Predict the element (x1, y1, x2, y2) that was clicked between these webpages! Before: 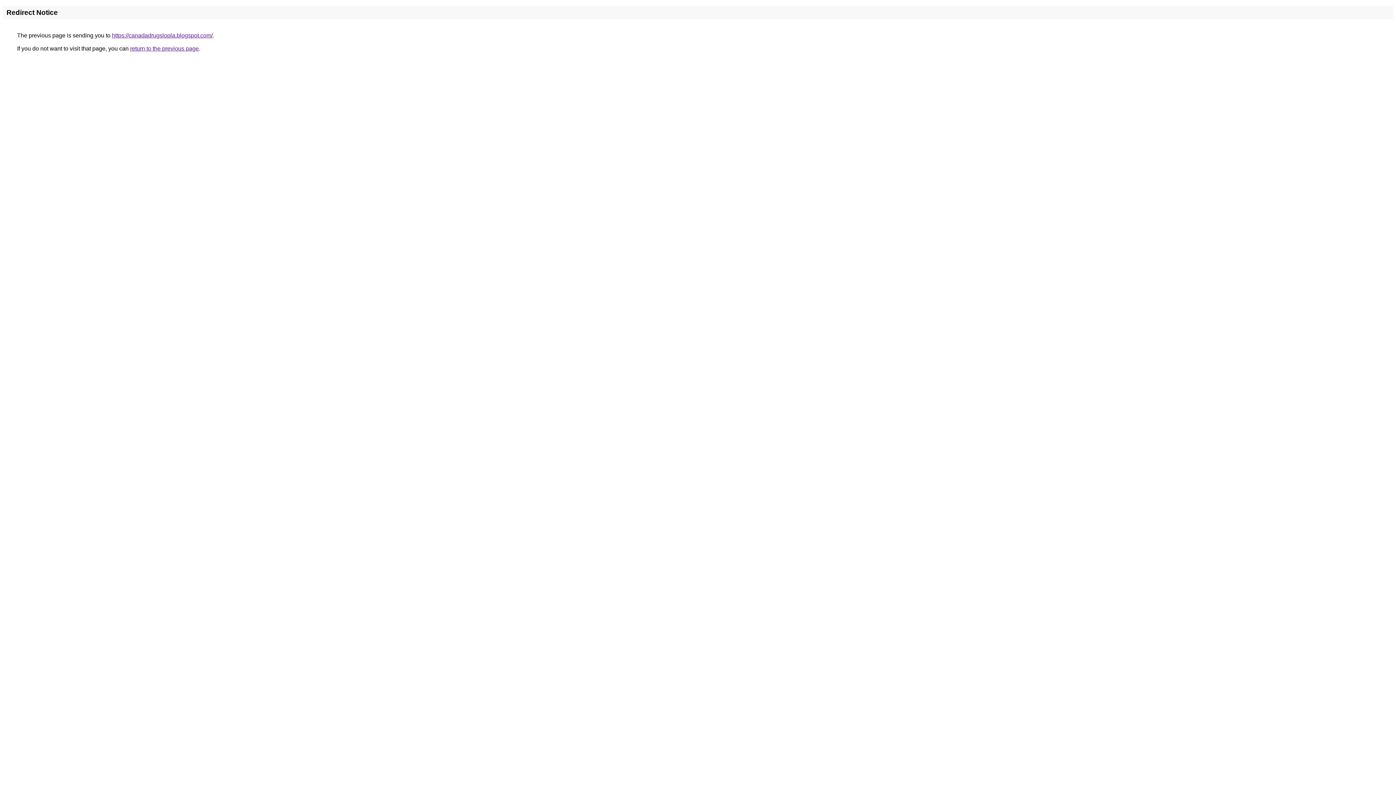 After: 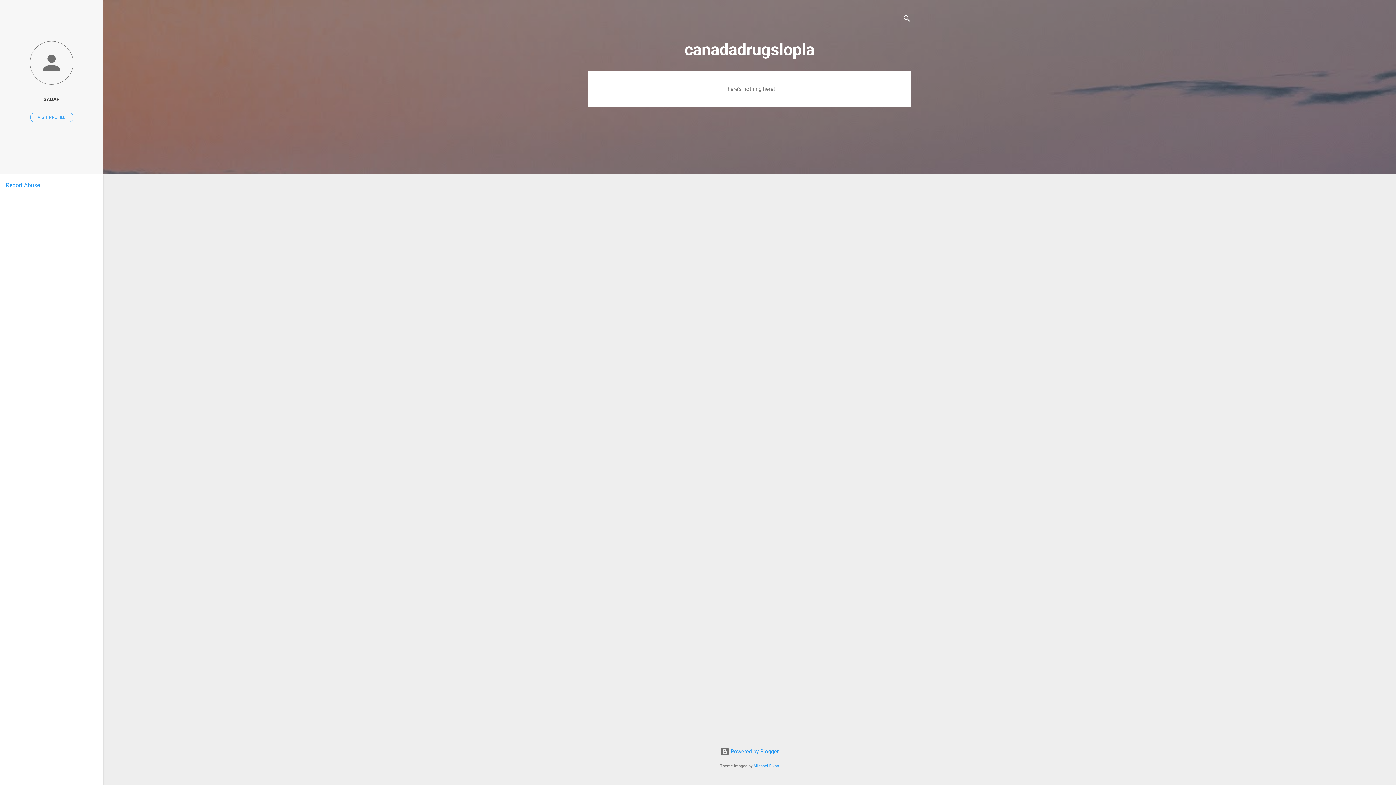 Action: label: https://canadadrugslopla.blogspot.com/ bbox: (112, 32, 212, 38)